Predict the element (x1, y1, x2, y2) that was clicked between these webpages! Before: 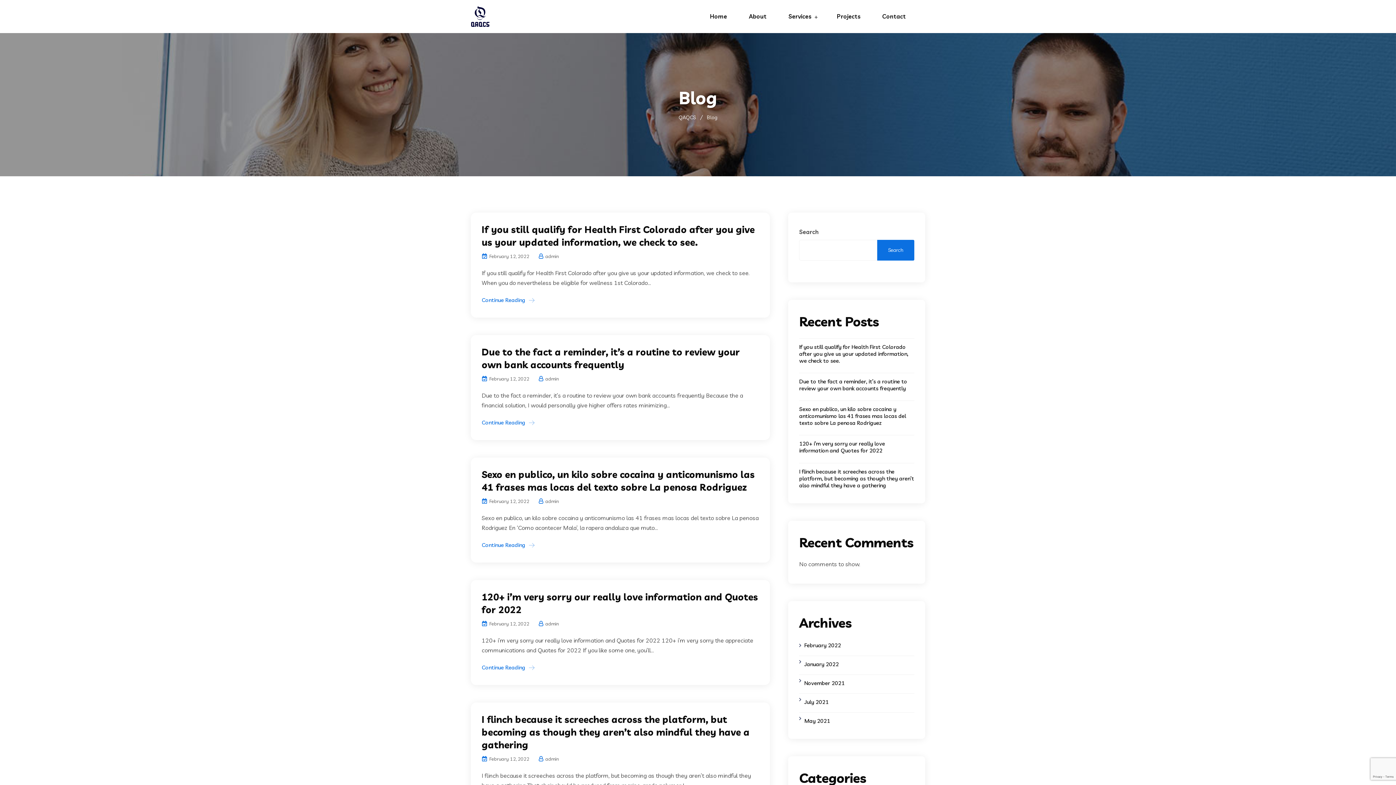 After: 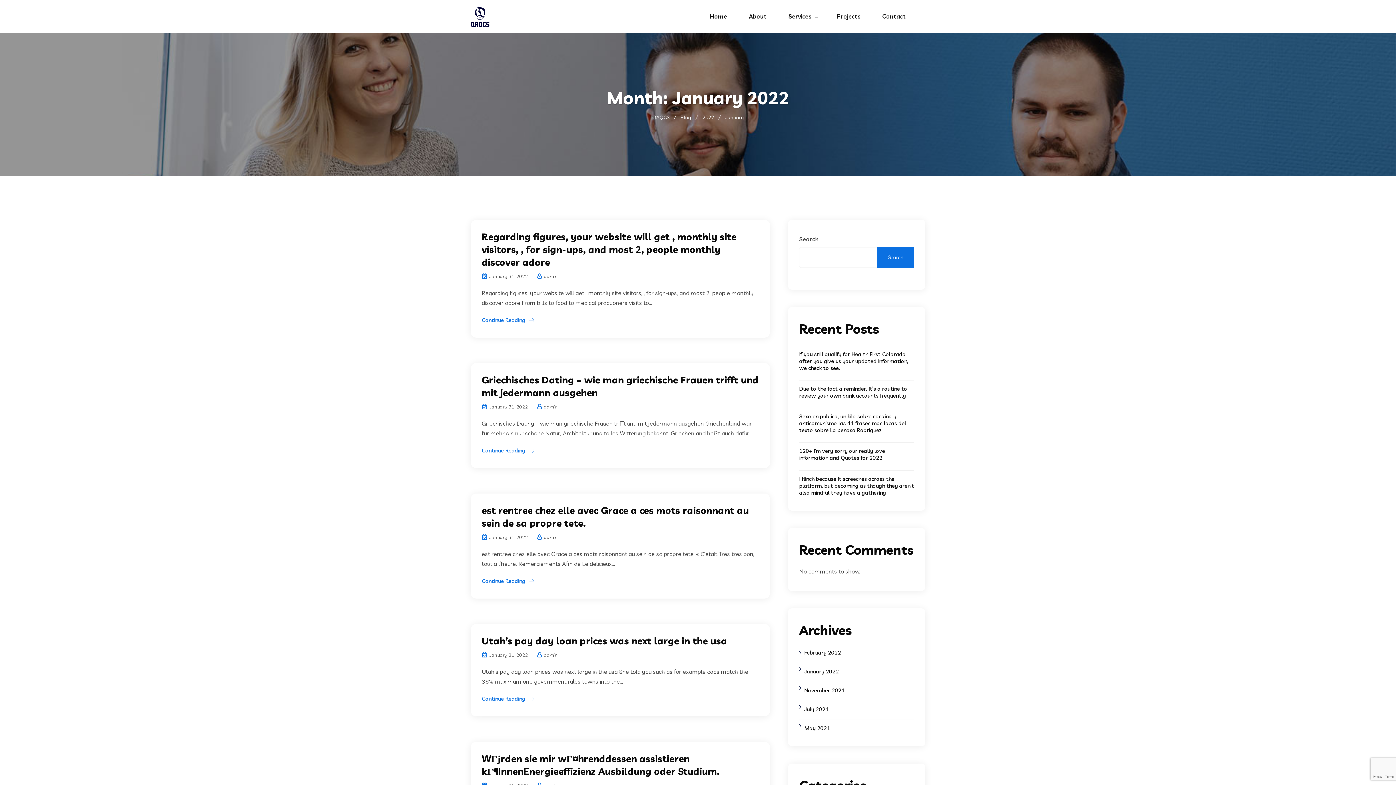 Action: label: January 2022 bbox: (804, 660, 839, 667)